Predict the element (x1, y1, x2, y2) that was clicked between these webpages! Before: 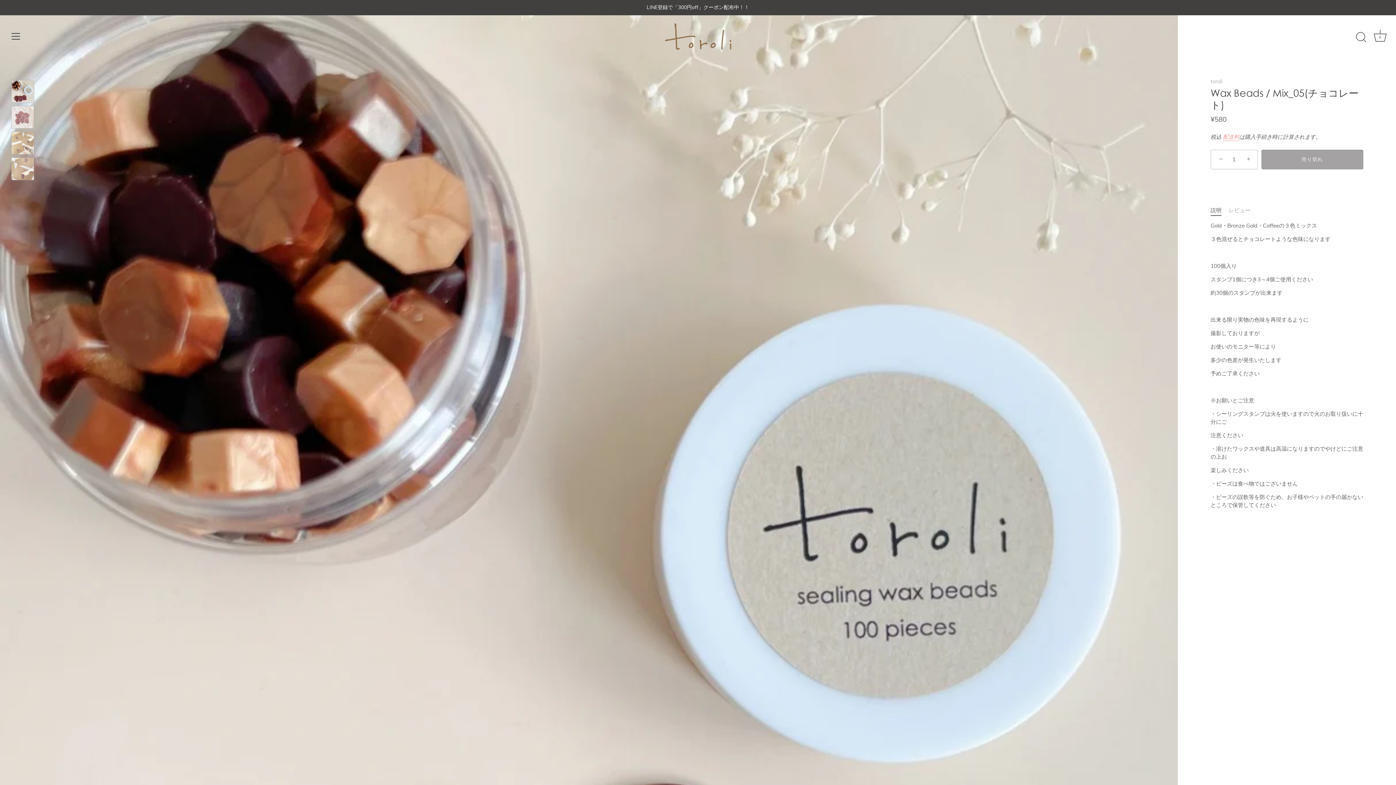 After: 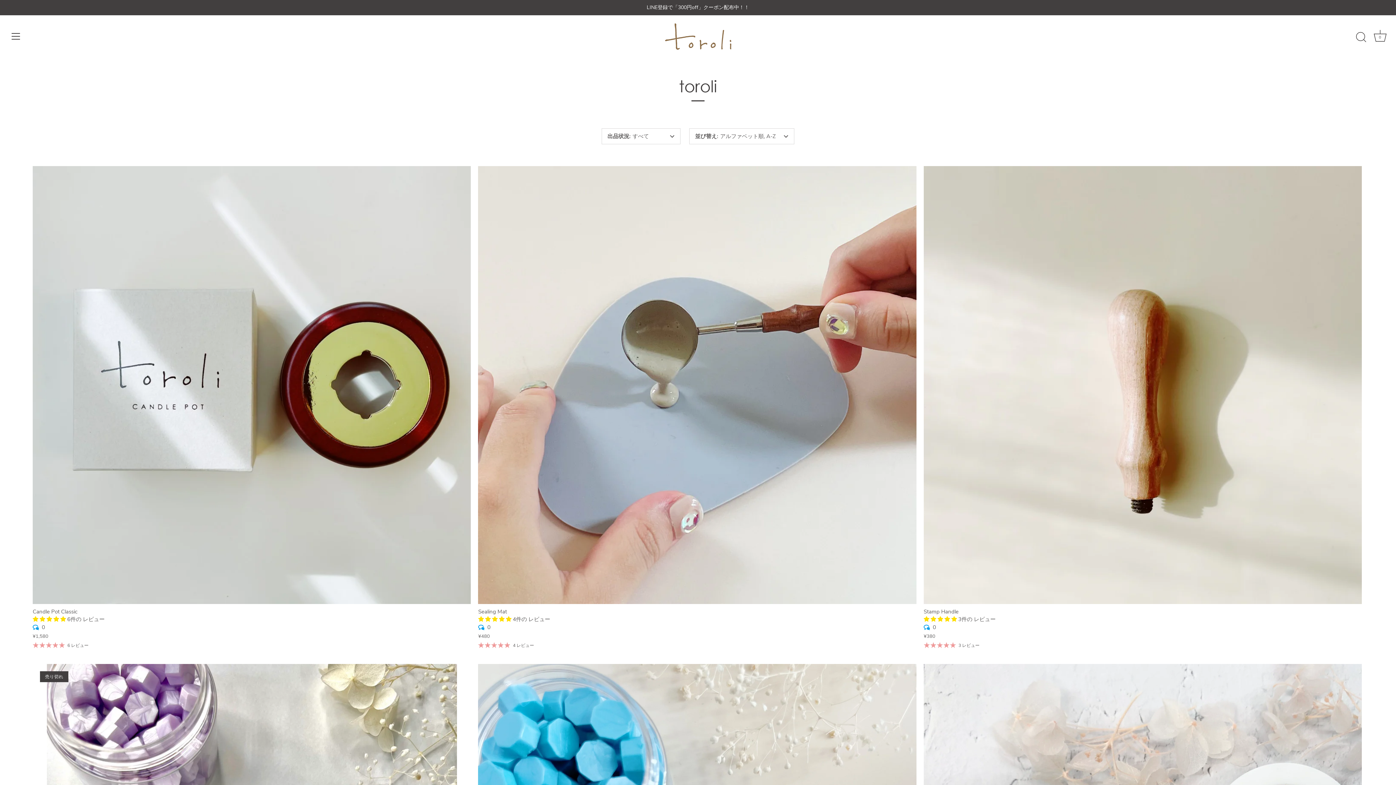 Action: label: toroli bbox: (1210, 77, 1222, 85)